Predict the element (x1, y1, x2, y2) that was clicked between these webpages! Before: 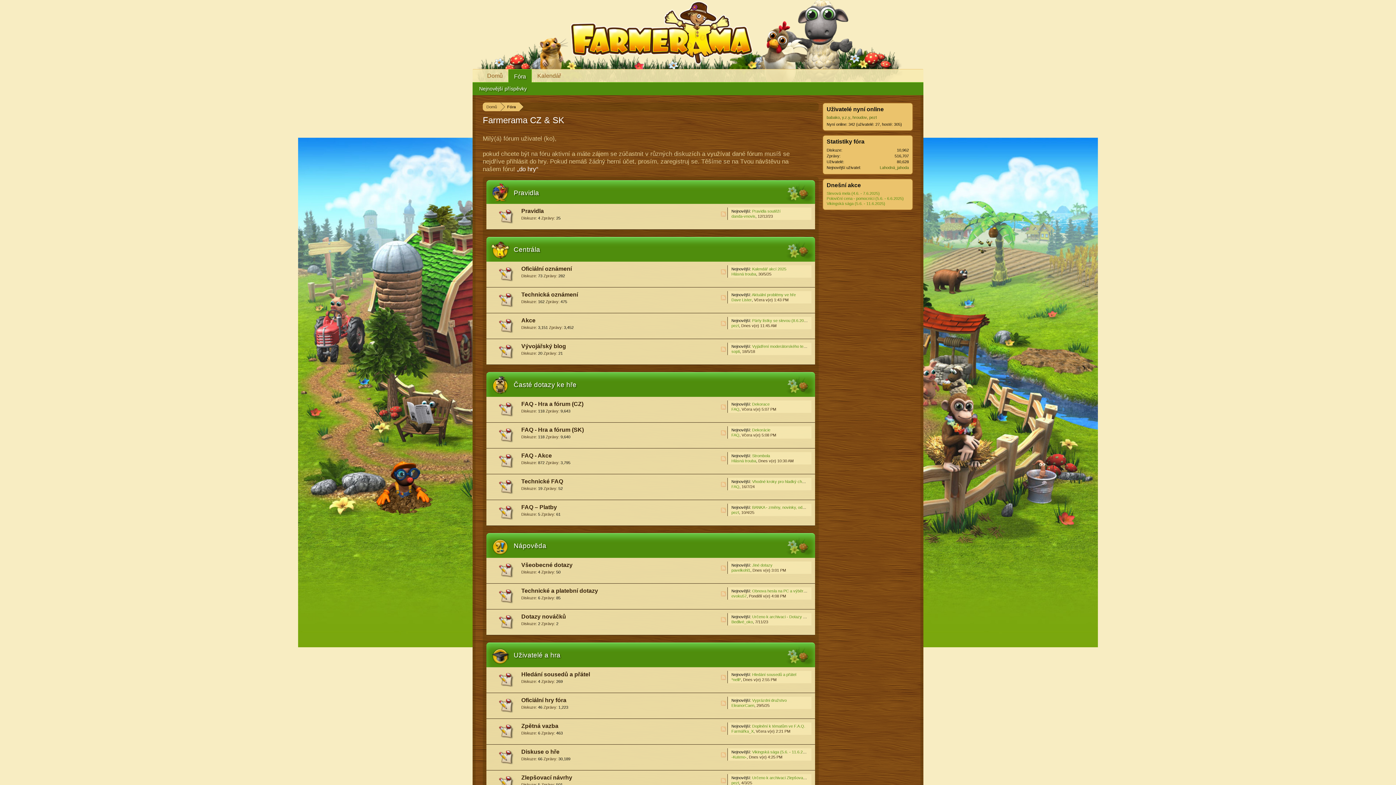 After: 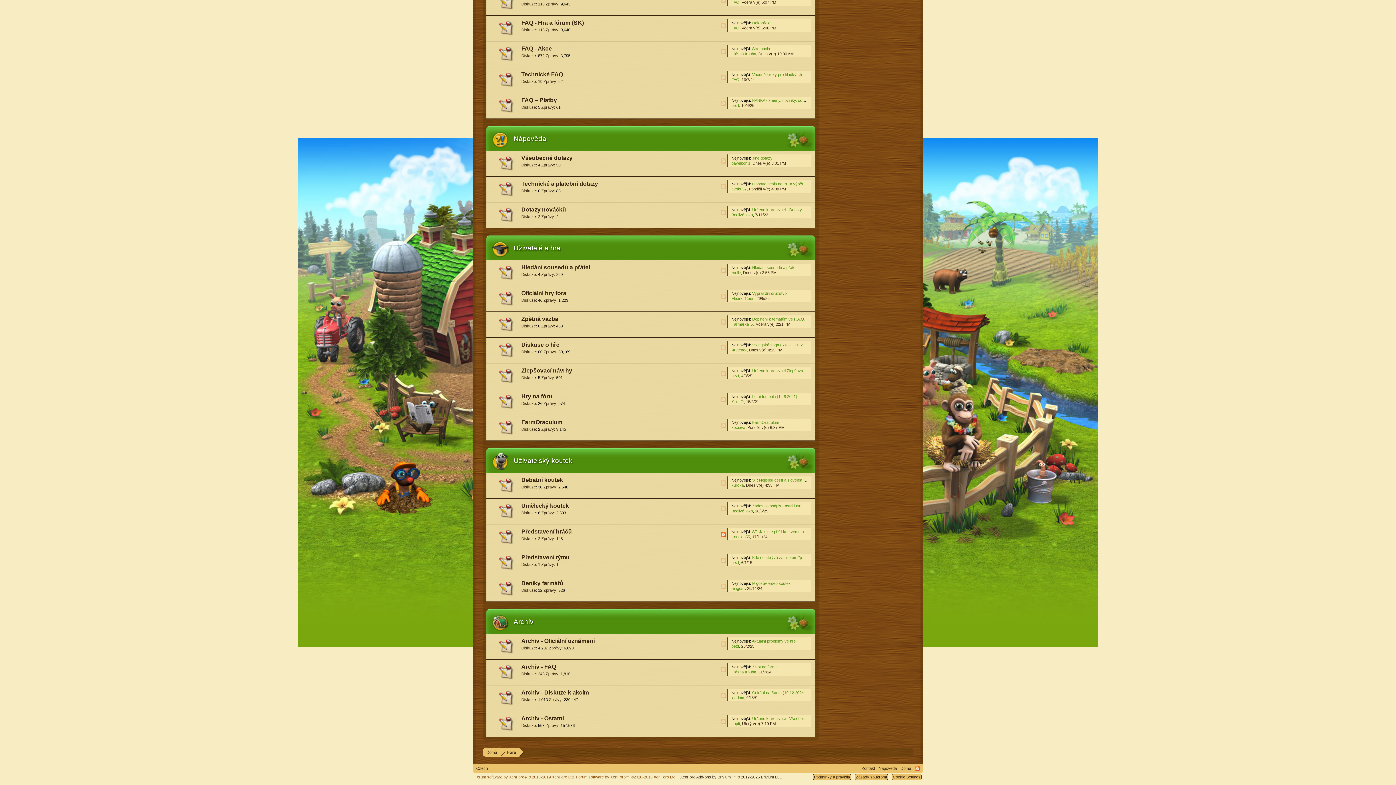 Action: label: Nápověda bbox: (513, 542, 546, 549)